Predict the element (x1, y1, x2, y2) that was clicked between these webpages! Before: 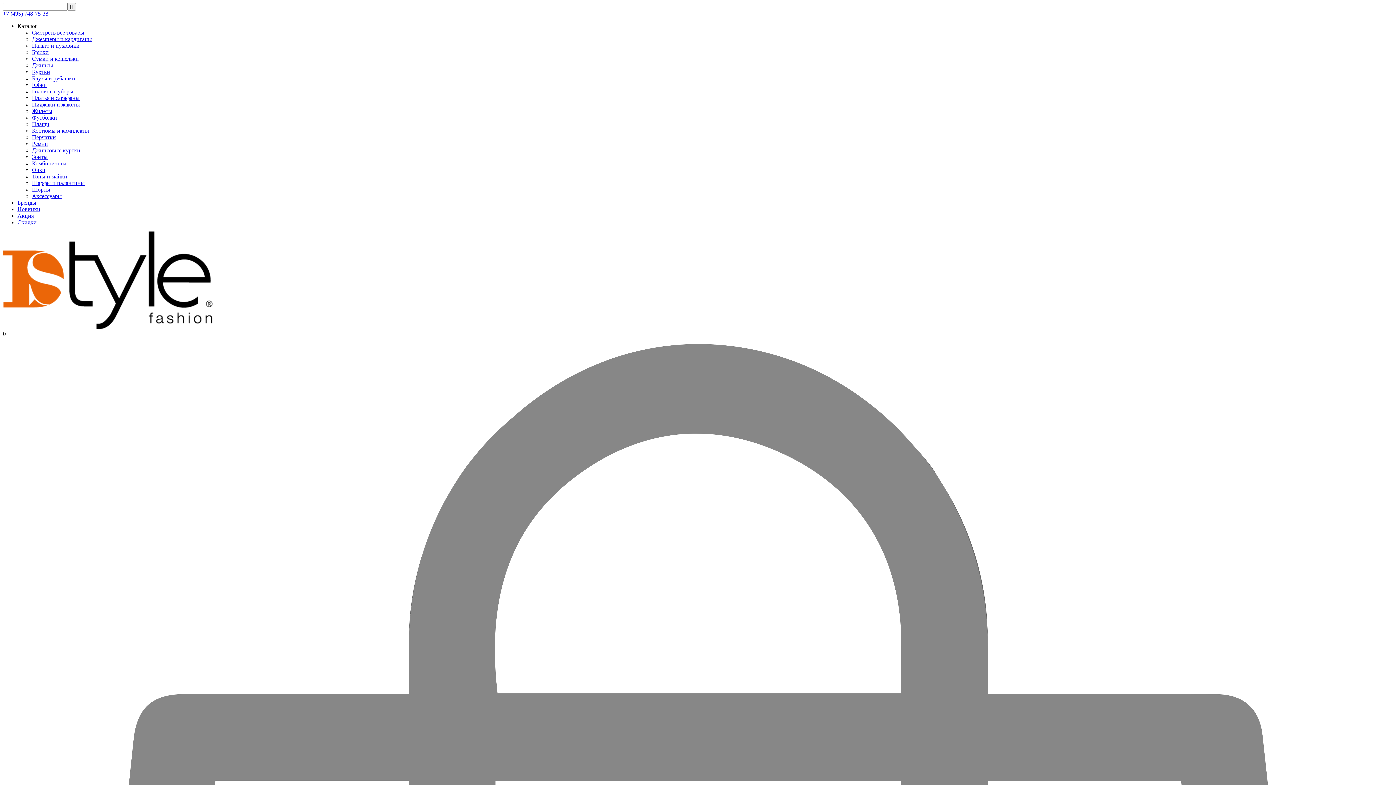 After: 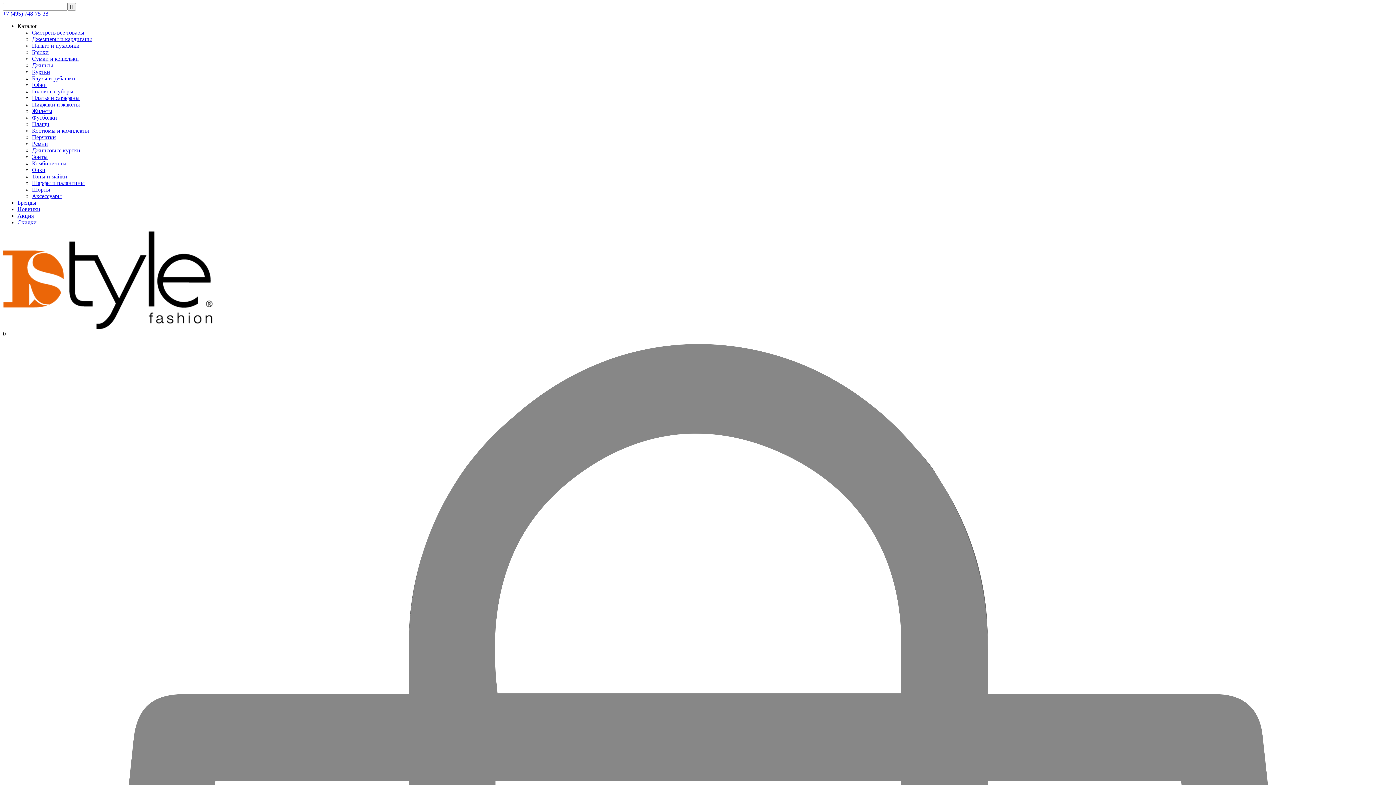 Action: bbox: (32, 121, 49, 127) label: Плащи